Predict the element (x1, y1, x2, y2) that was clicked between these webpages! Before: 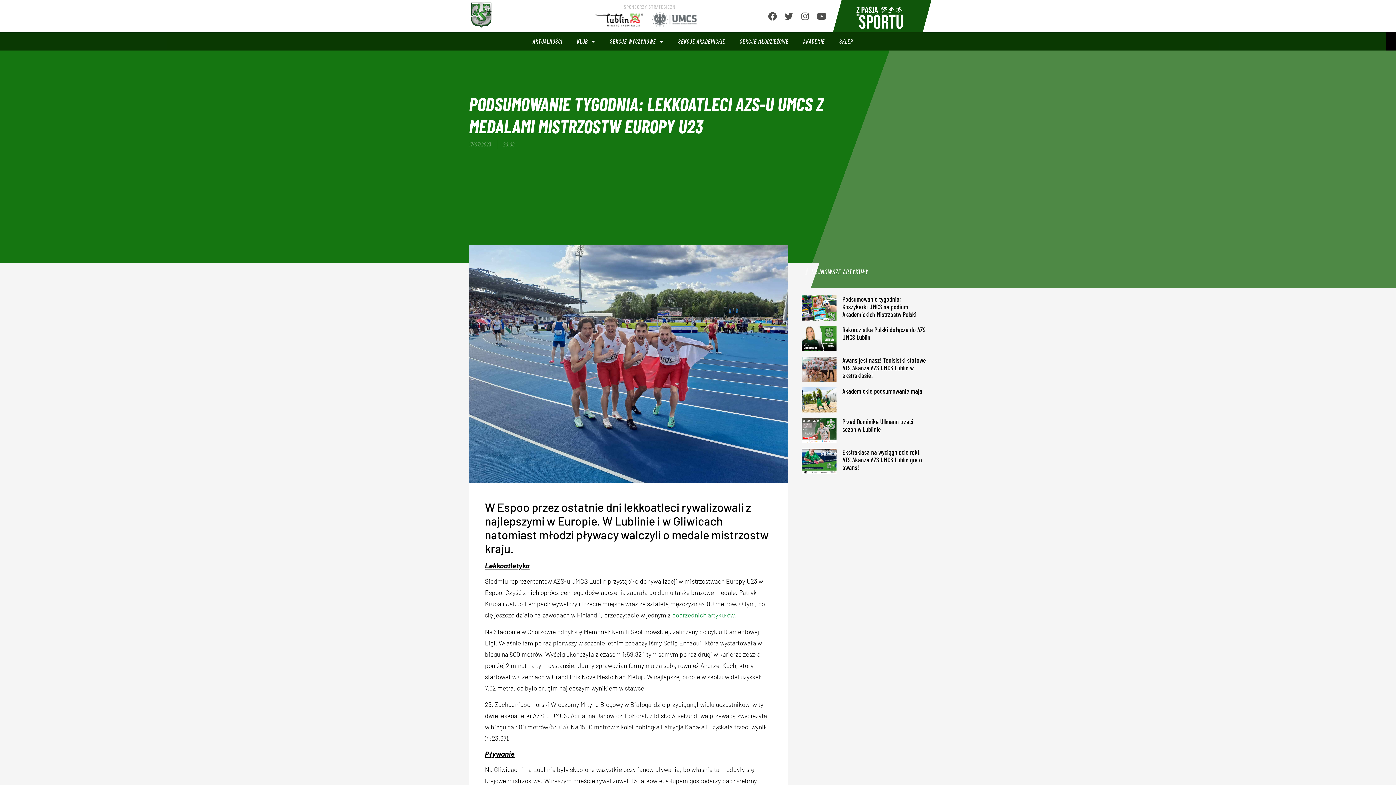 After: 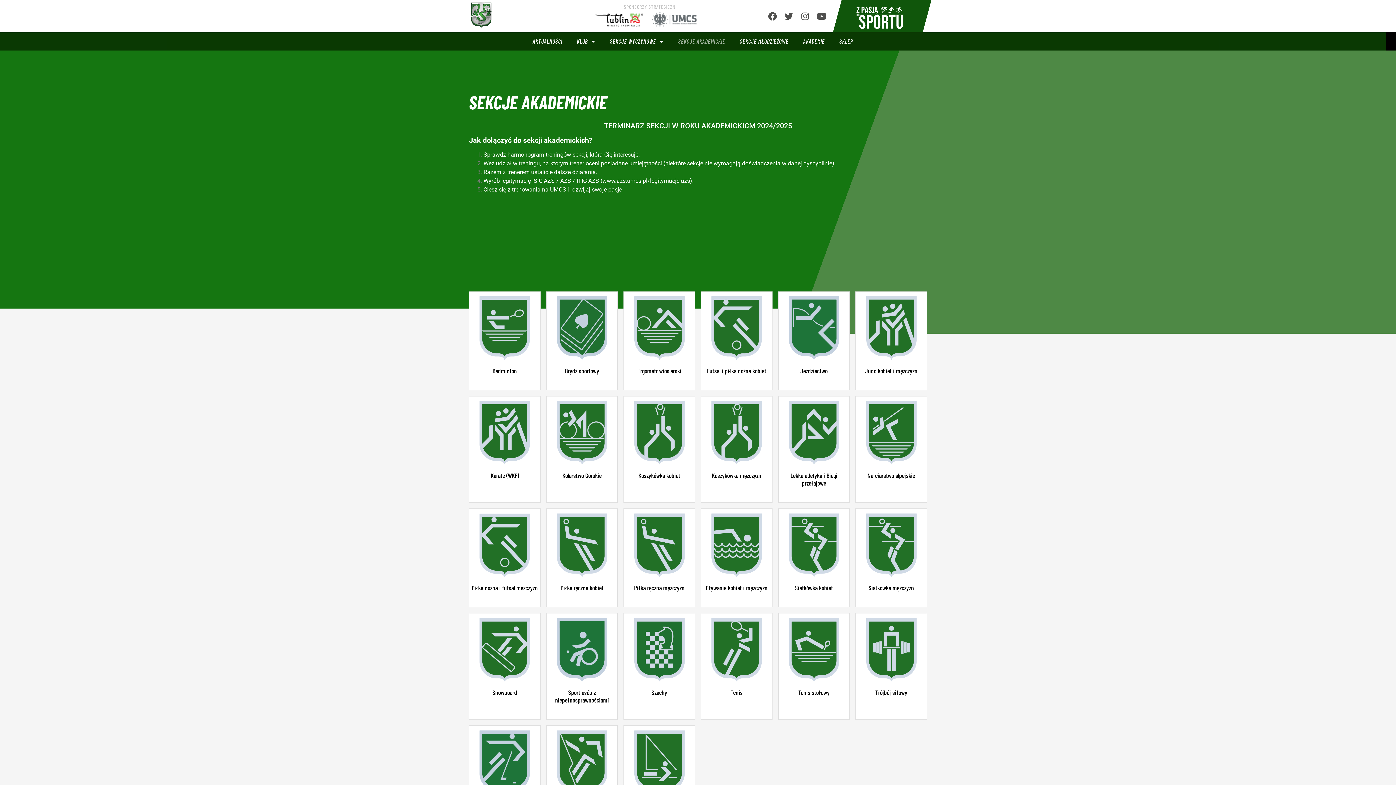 Action: label: SEKCJE AKADEMICKIE bbox: (671, 32, 732, 50)